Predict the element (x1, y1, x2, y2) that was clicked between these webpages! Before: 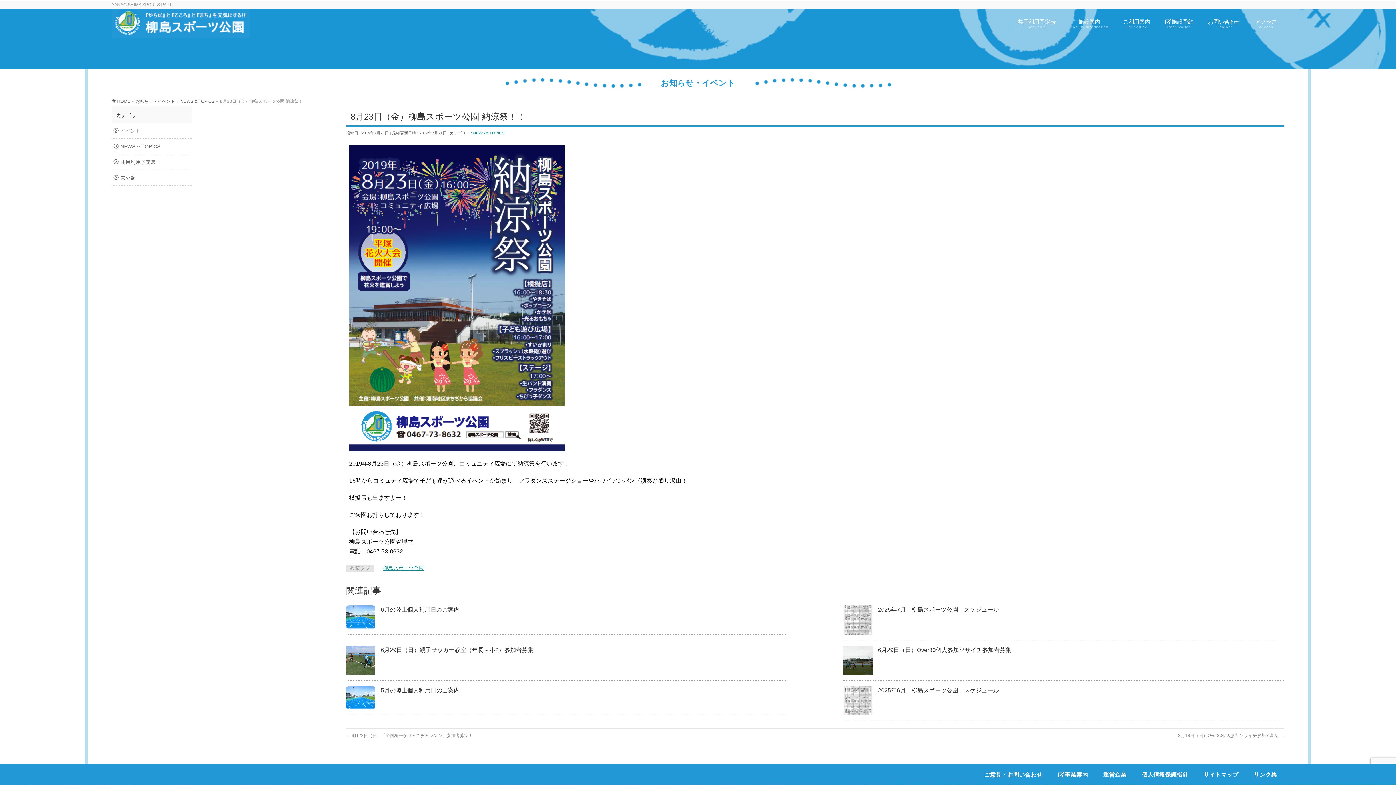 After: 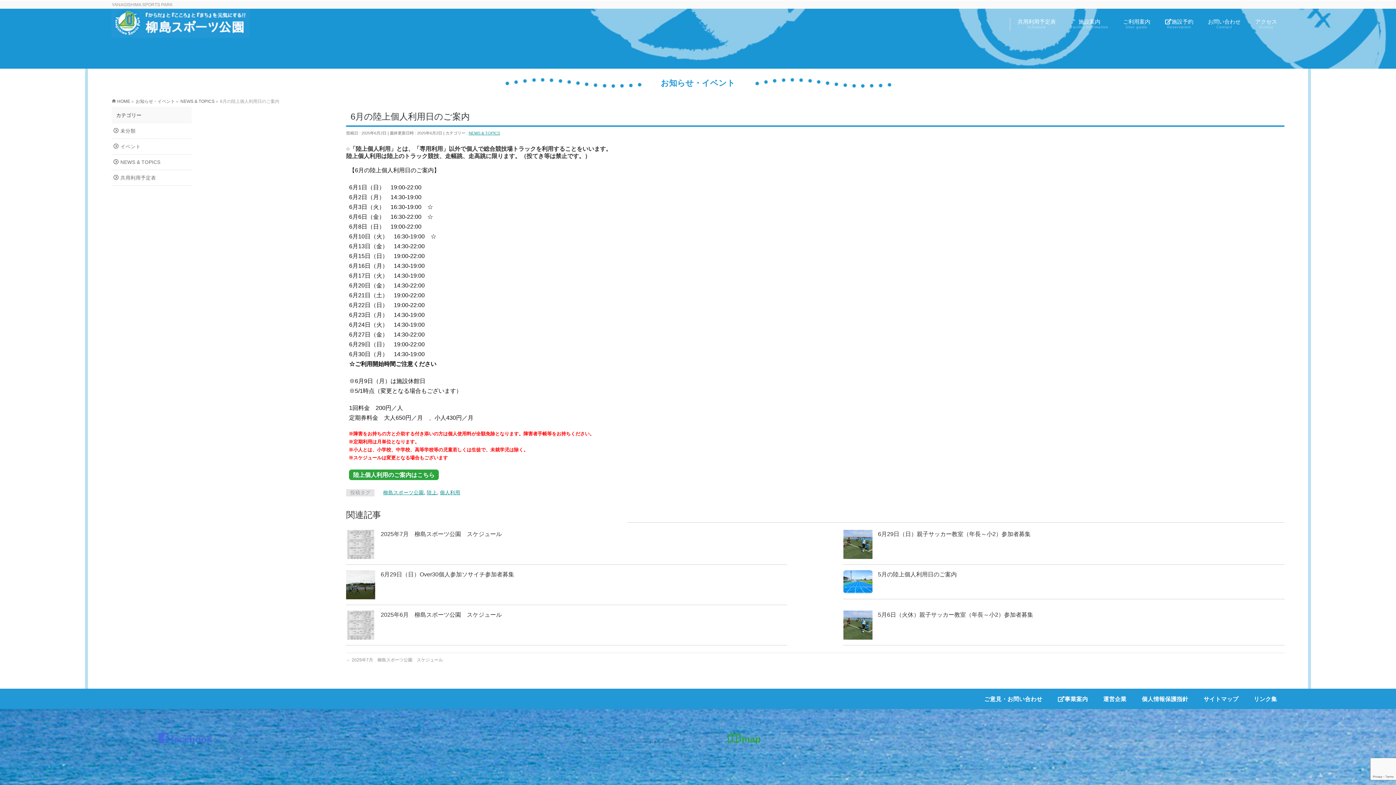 Action: bbox: (346, 621, 375, 627)